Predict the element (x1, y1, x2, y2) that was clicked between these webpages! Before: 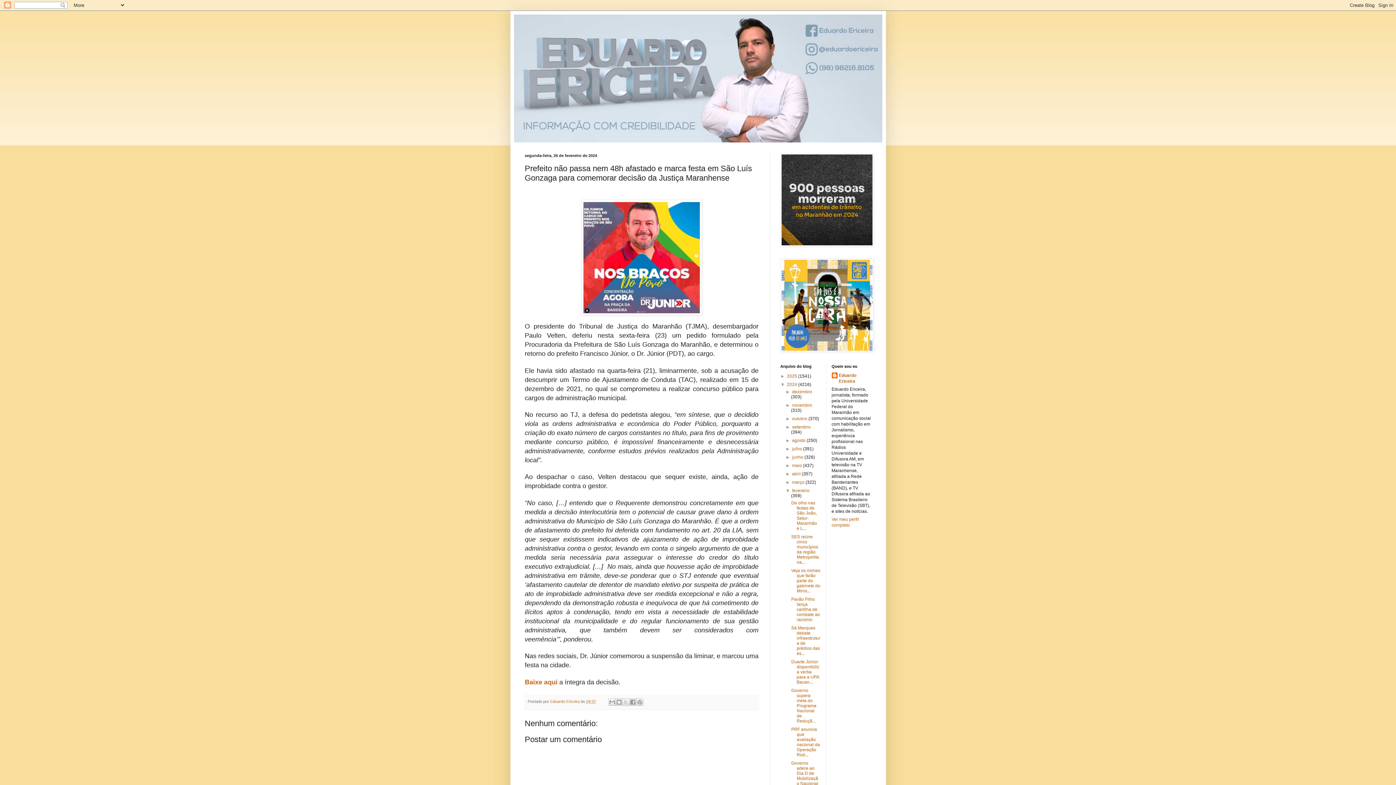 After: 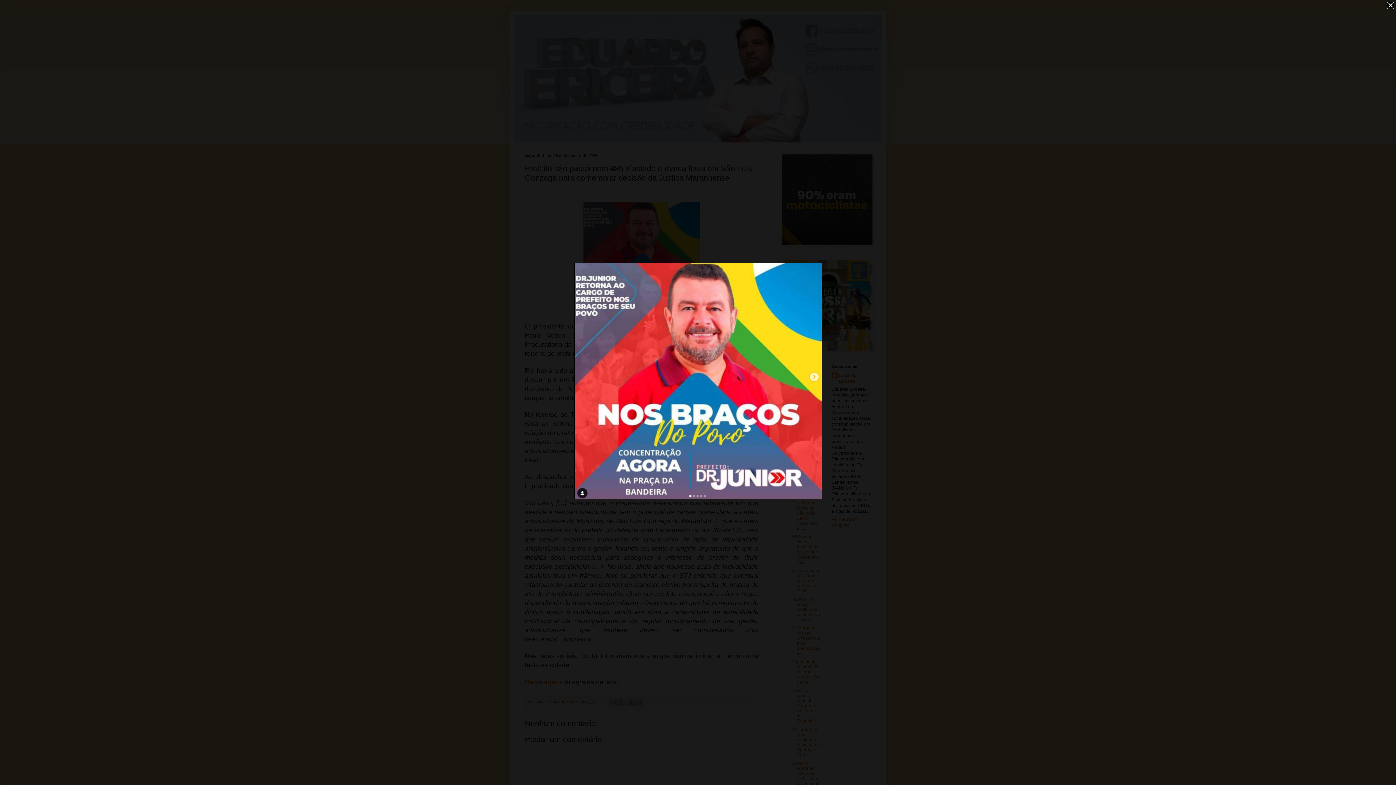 Action: bbox: (581, 311, 702, 316)